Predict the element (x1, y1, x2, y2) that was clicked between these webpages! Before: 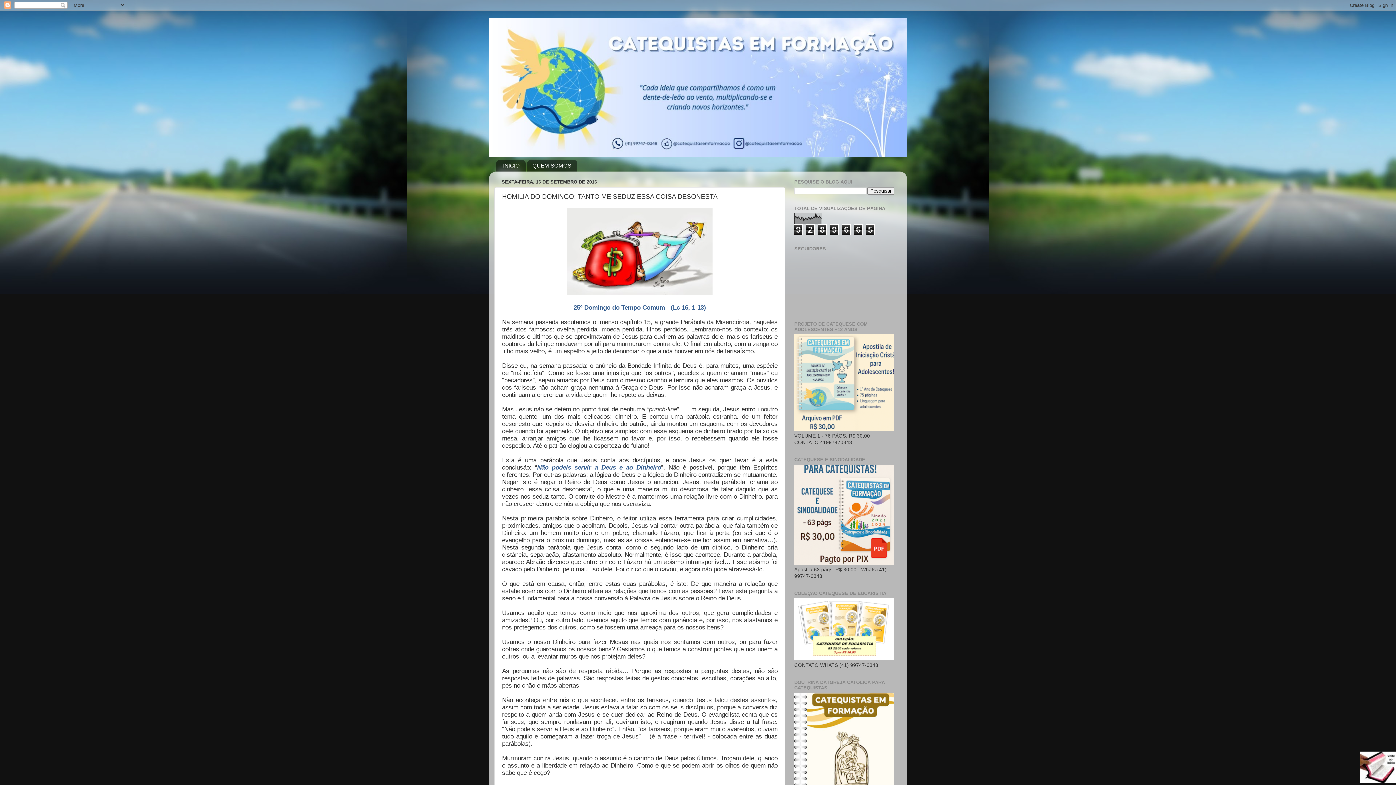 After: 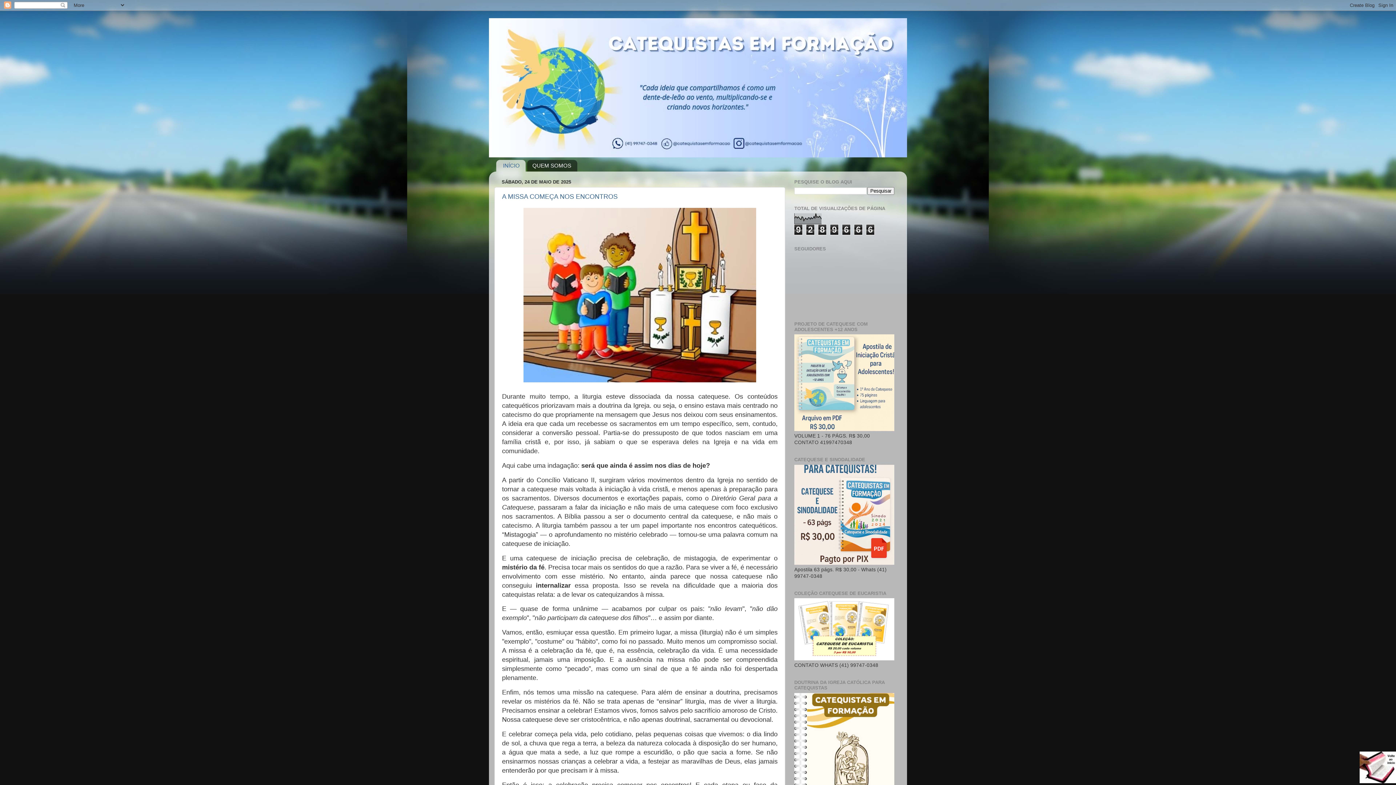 Action: bbox: (496, 159, 525, 171) label: INÍCIO